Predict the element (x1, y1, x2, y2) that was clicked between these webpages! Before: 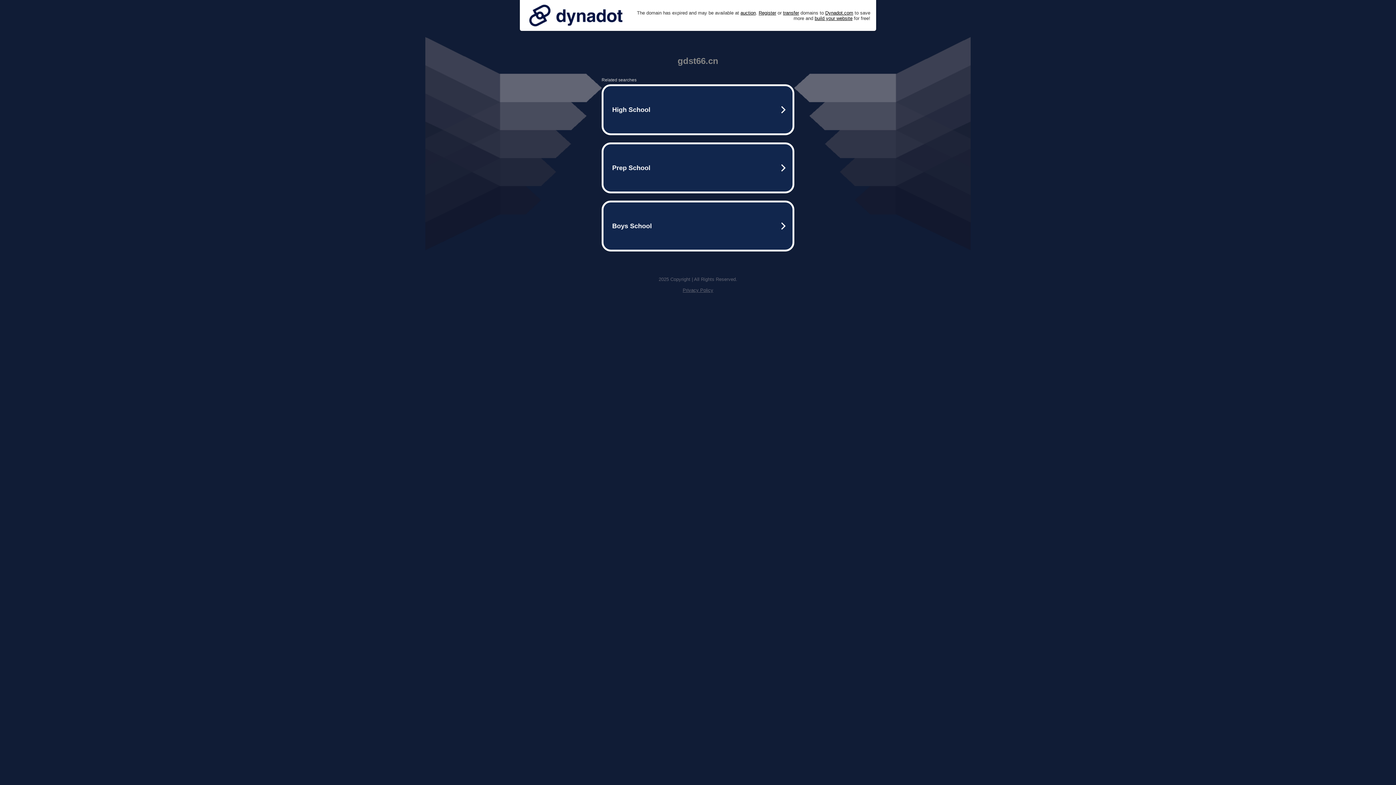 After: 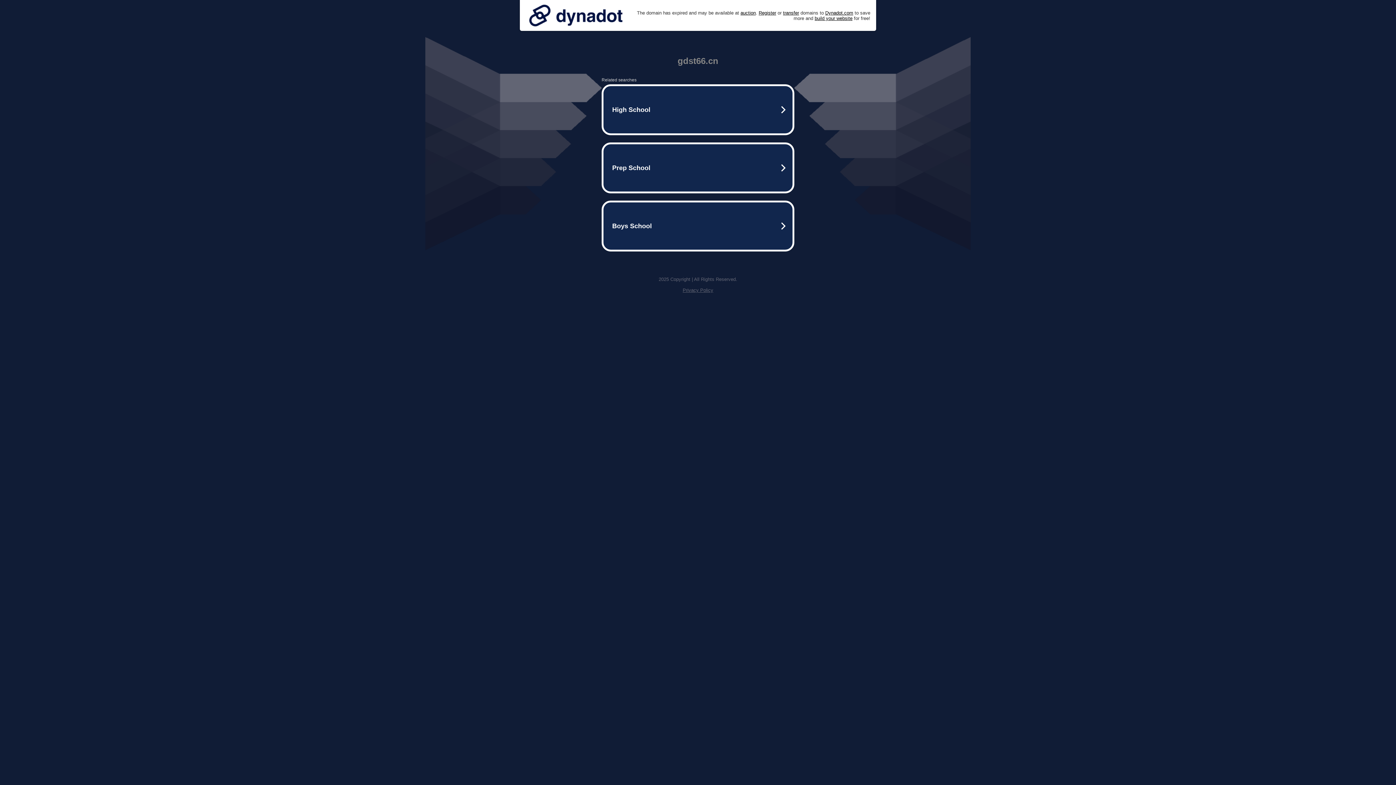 Action: bbox: (525, 0, 626, 30)